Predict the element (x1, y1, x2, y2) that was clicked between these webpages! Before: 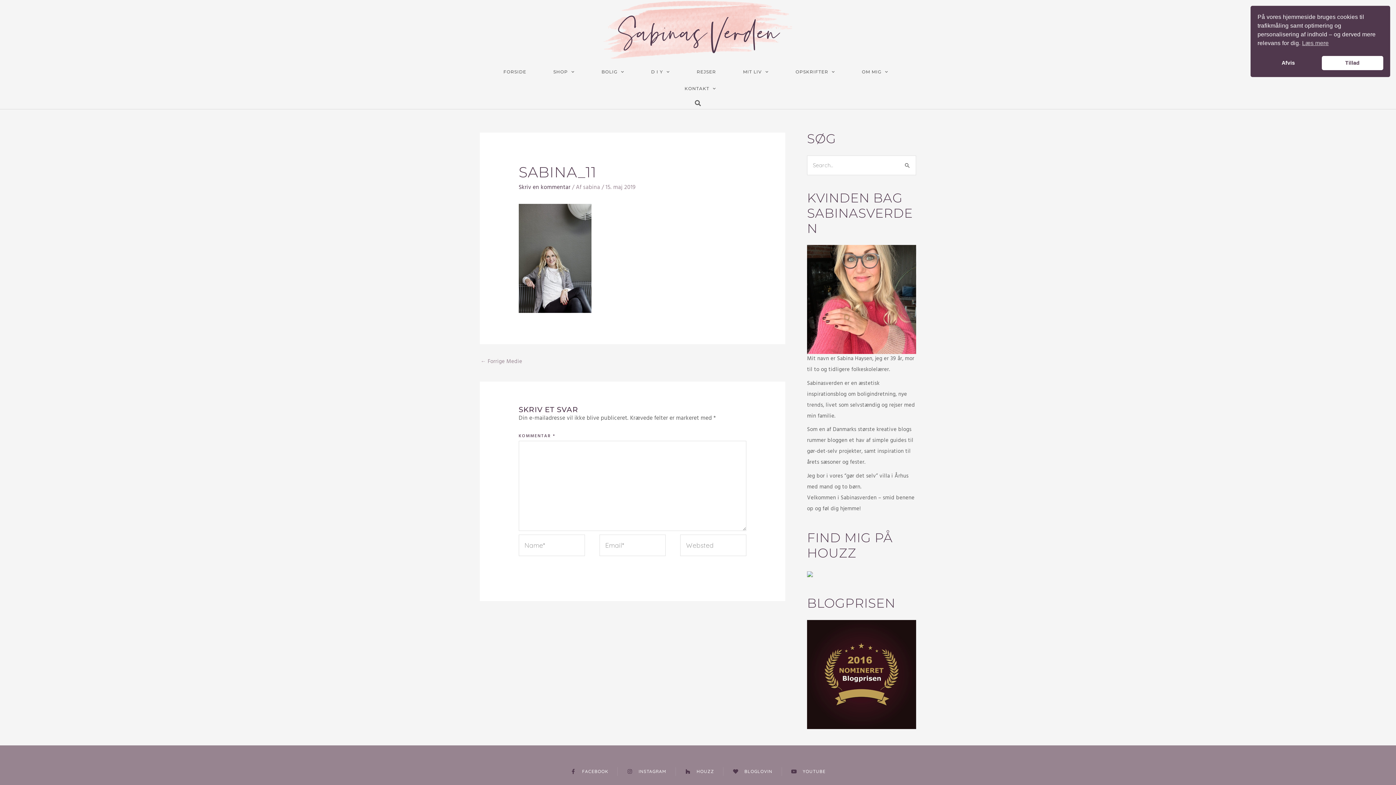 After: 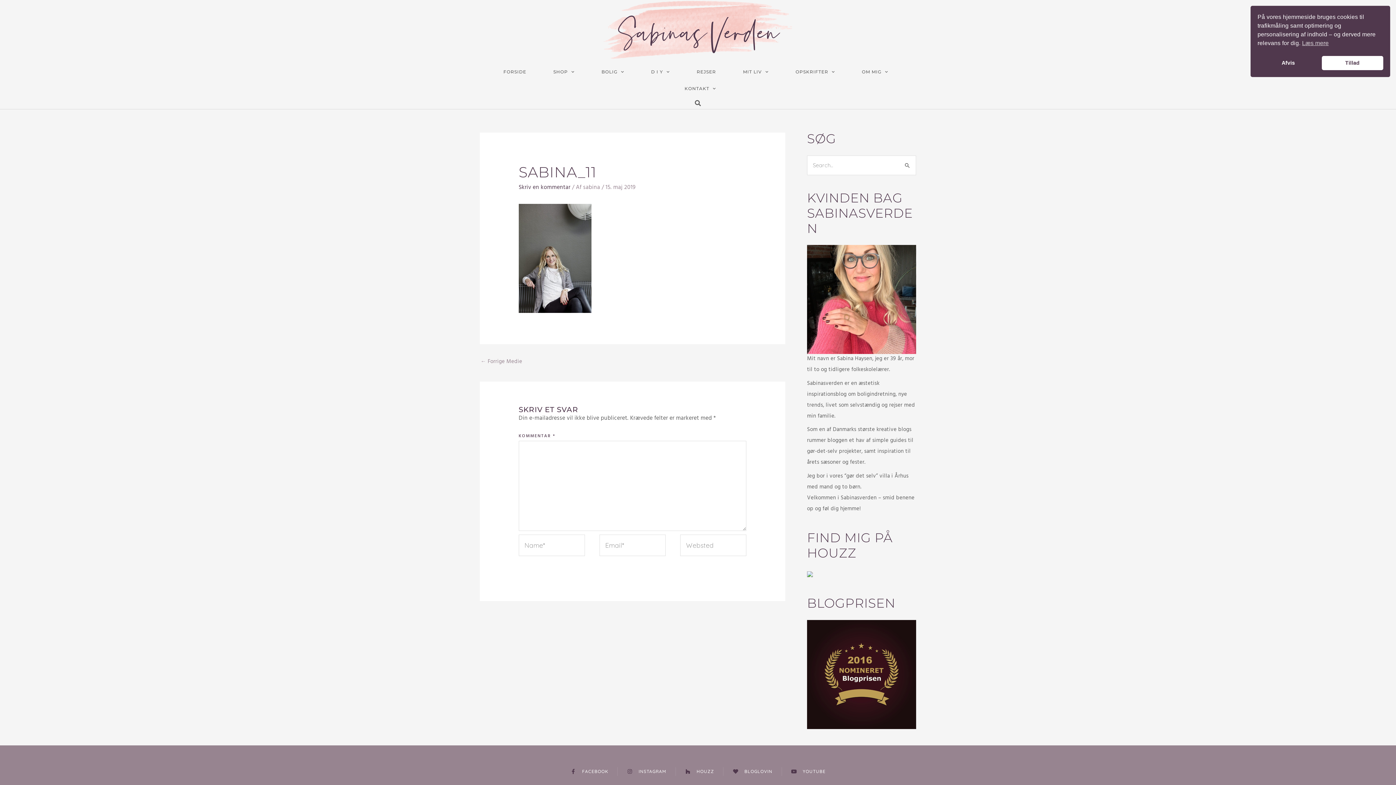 Action: label: FACEBOOK bbox: (570, 767, 608, 776)